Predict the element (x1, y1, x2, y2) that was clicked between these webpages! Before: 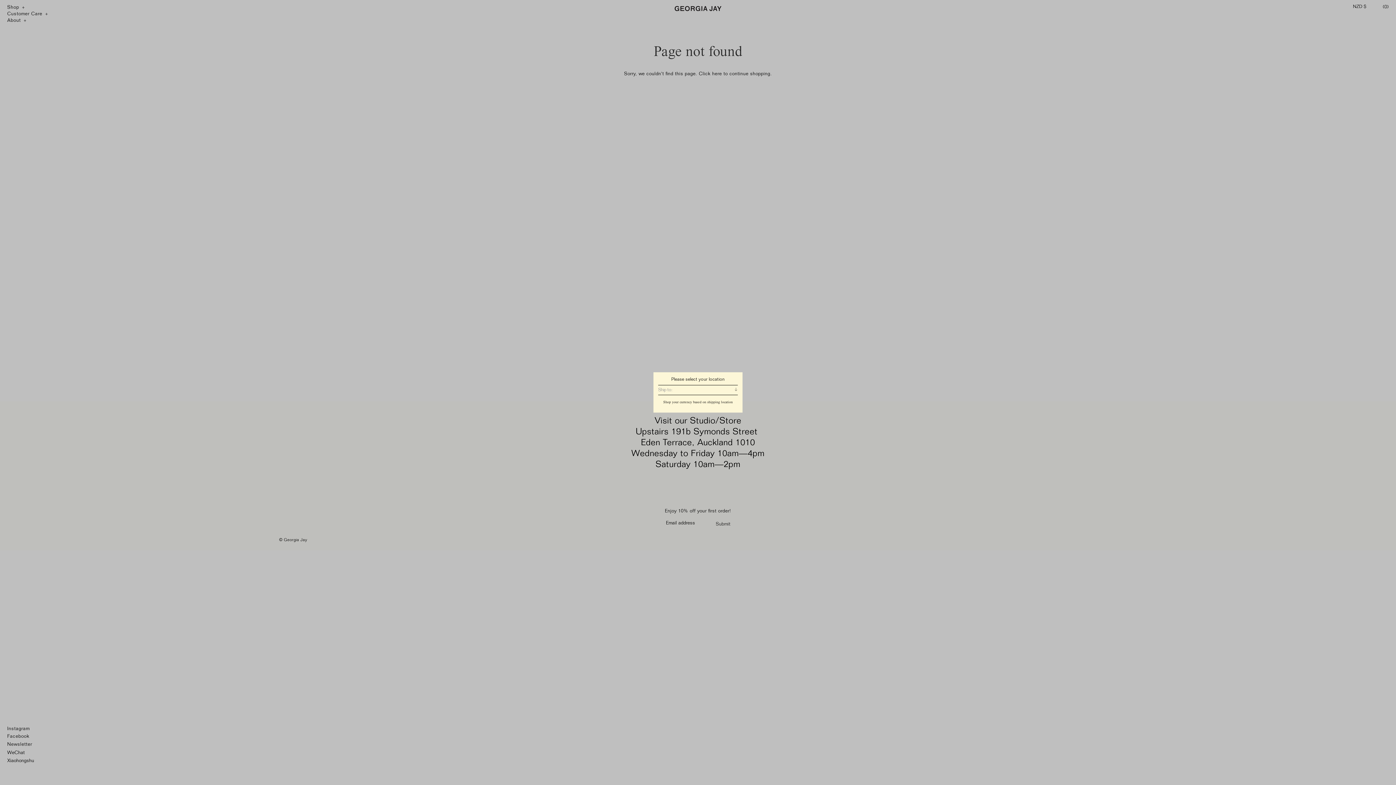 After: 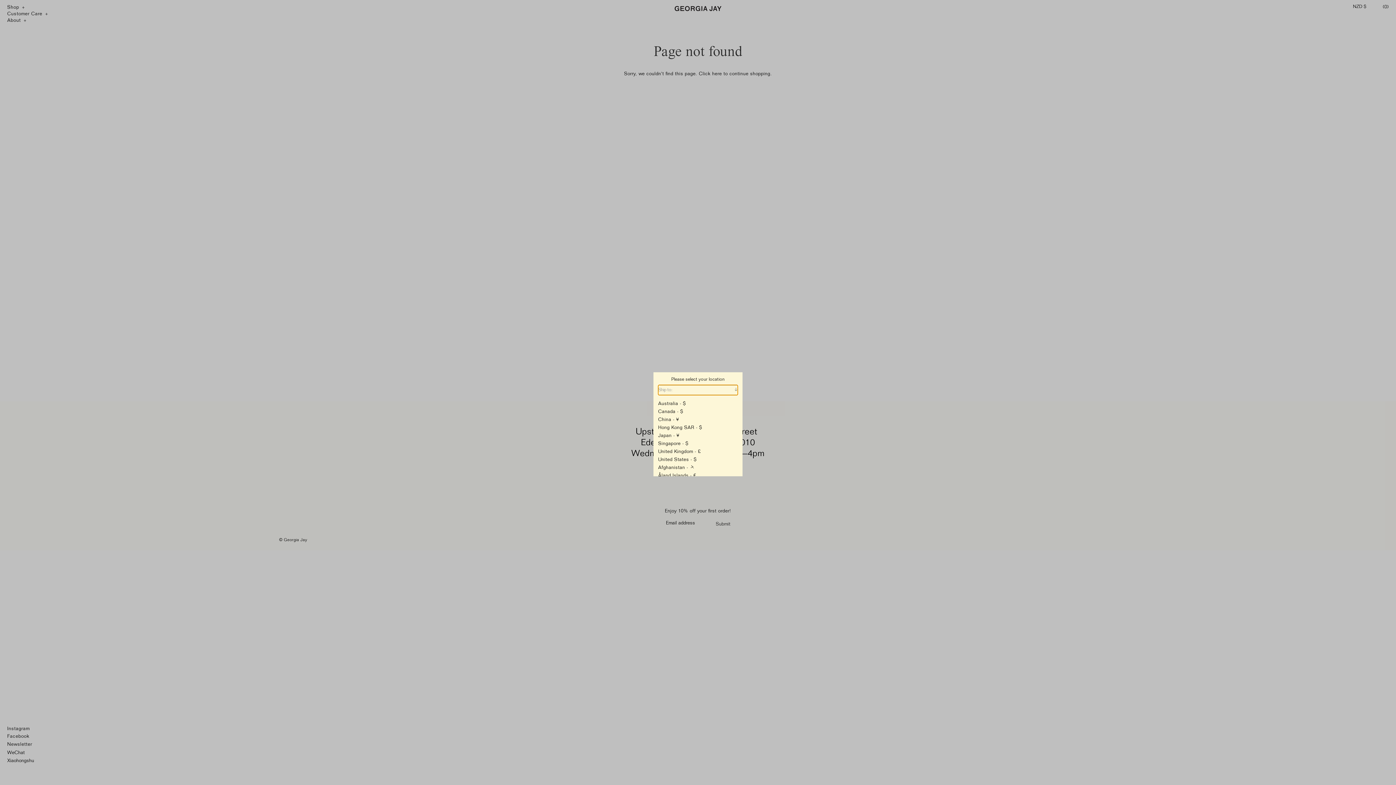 Action: bbox: (658, 385, 738, 395) label: Ship to: